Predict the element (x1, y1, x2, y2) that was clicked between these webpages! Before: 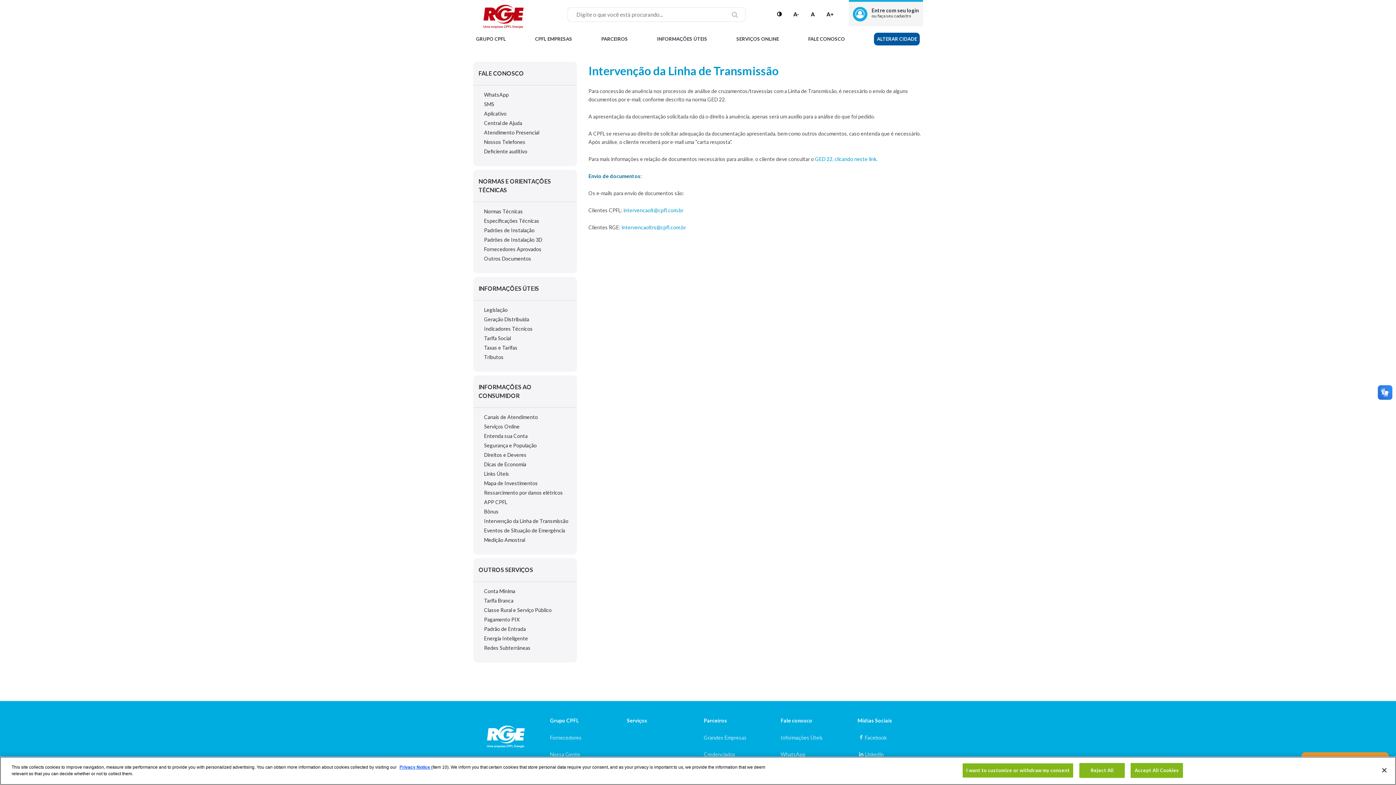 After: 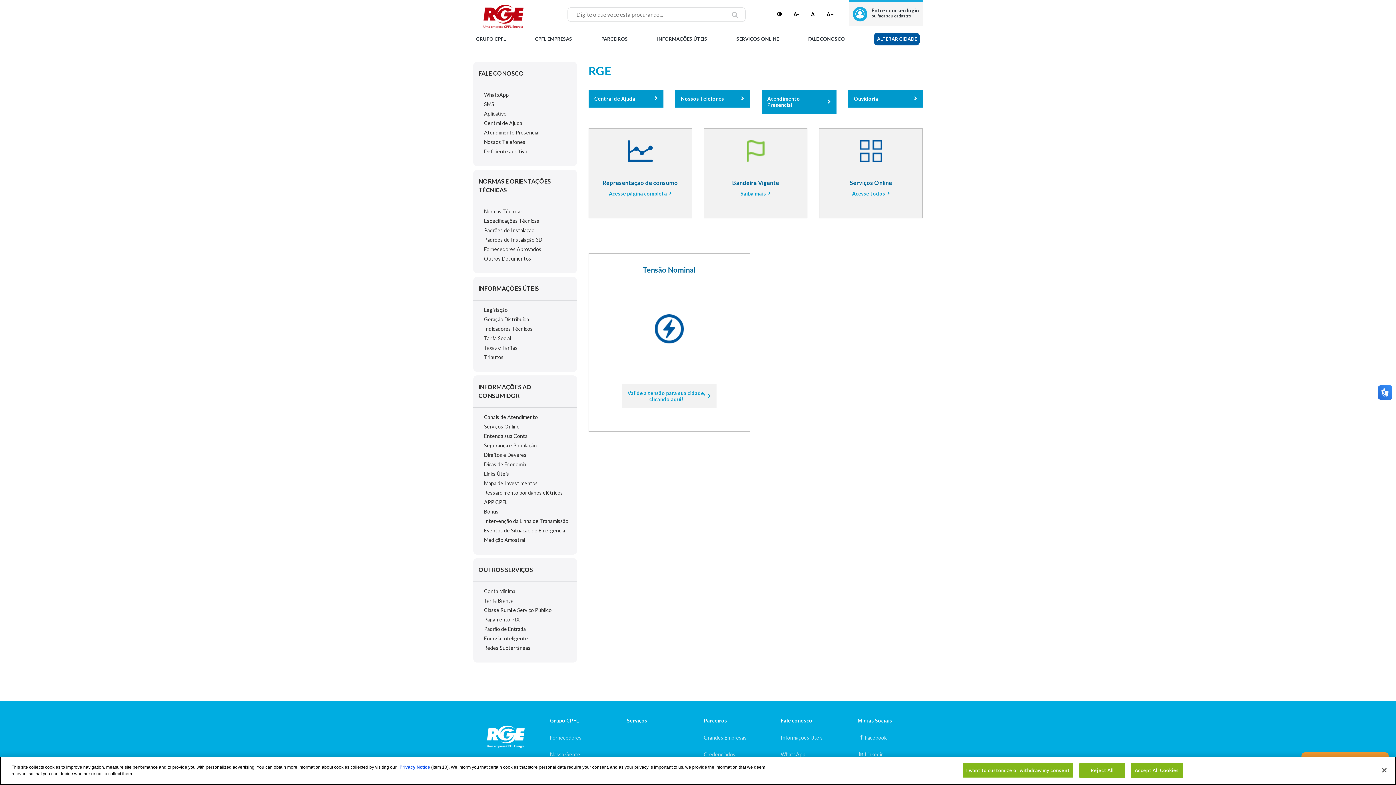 Action: label: FALE CONOSCO bbox: (473, 61, 577, 85)